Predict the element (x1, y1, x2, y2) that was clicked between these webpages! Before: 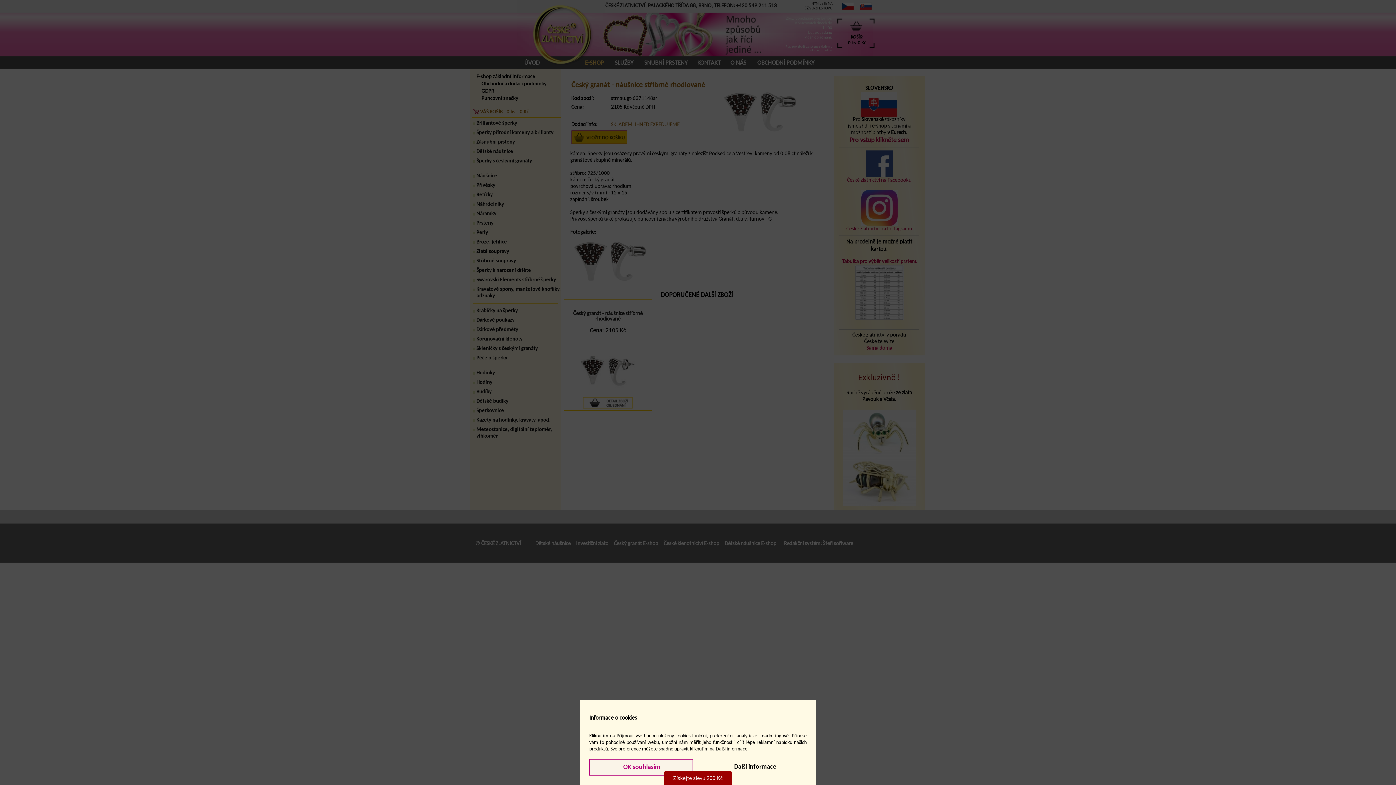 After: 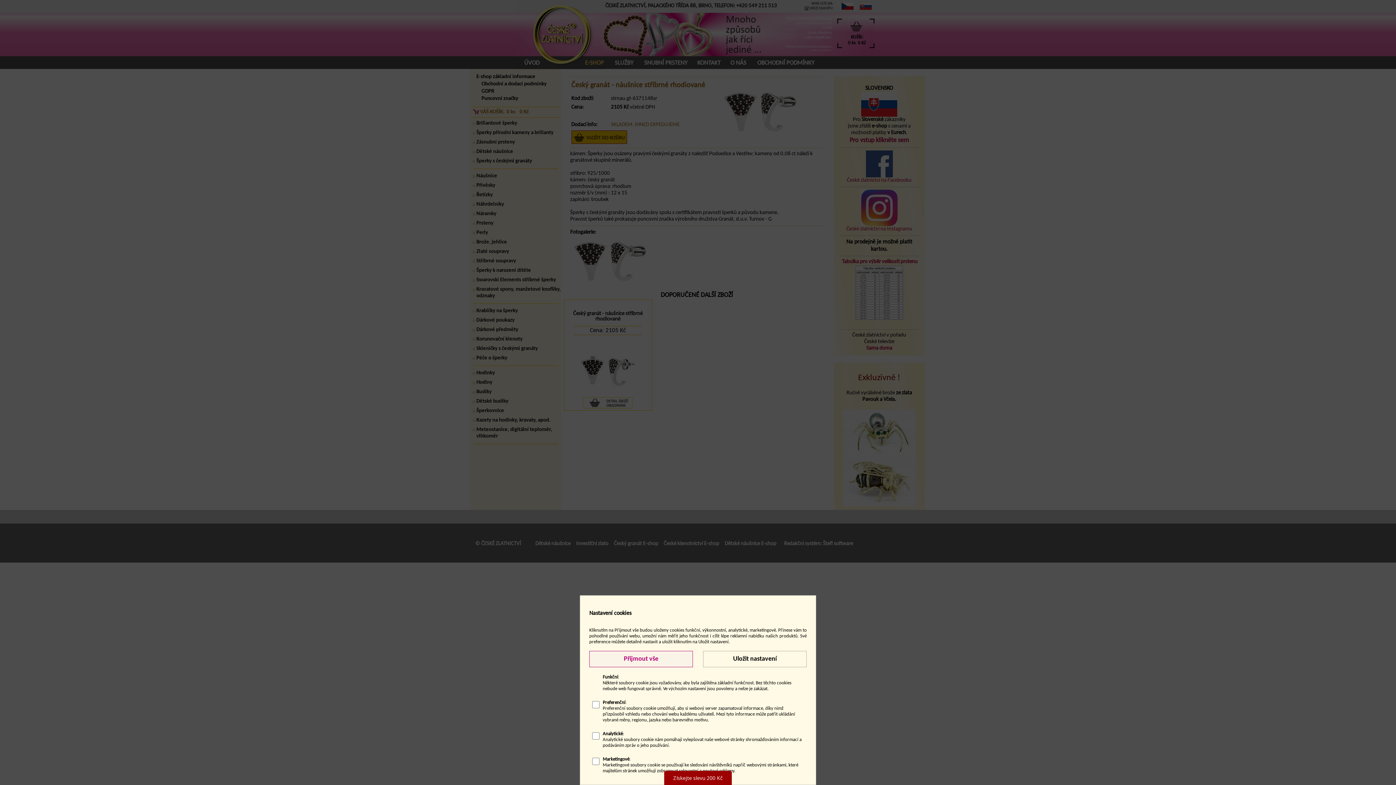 Action: bbox: (703, 759, 806, 775) label: Další informace